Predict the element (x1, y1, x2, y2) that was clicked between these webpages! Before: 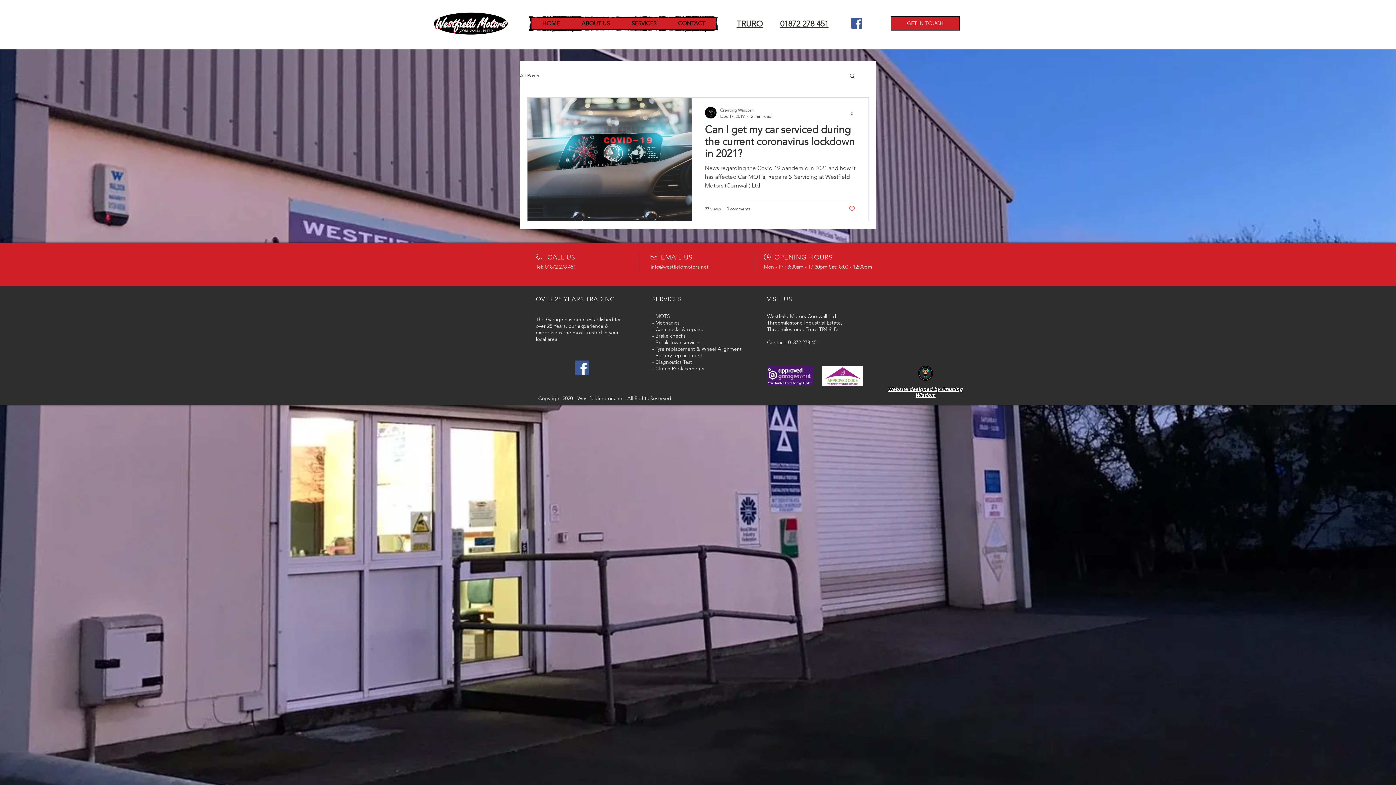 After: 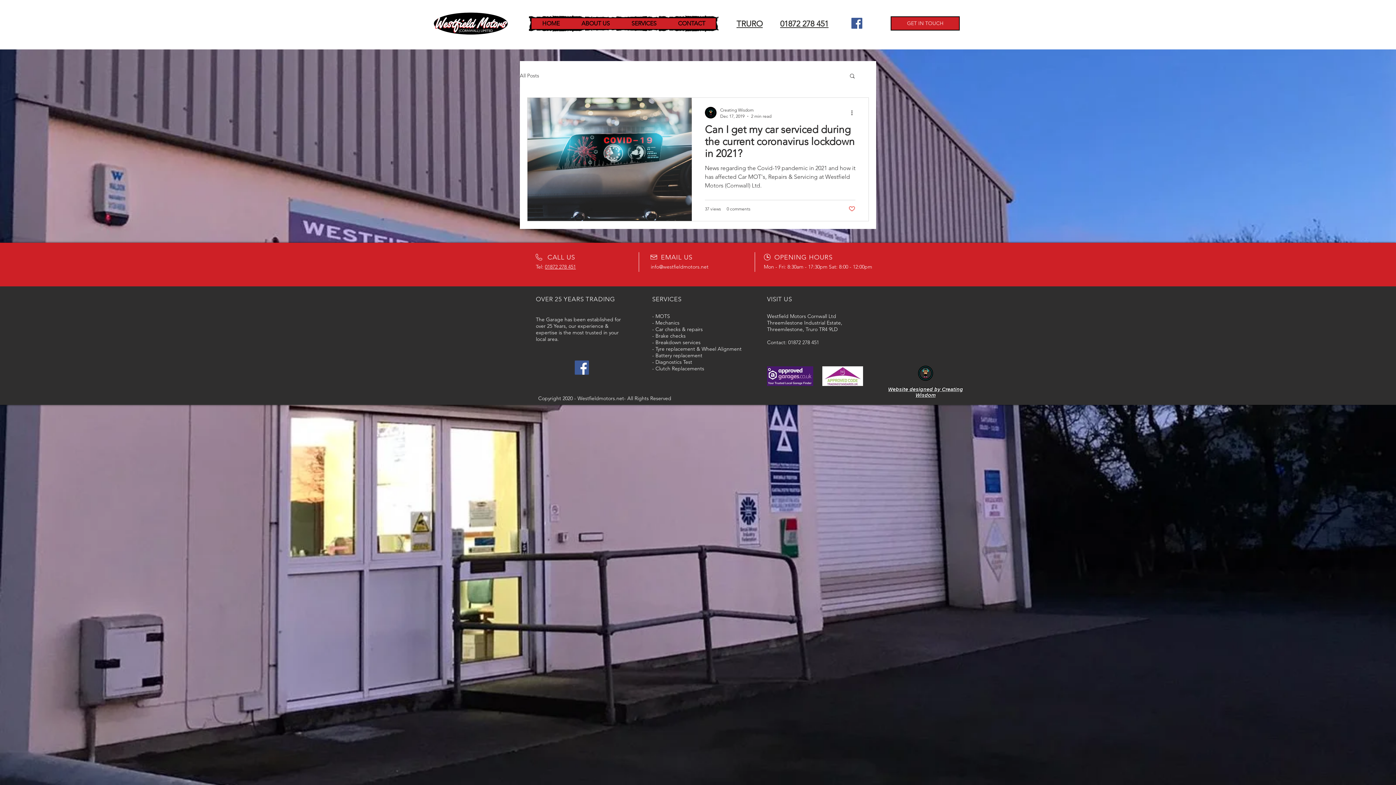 Action: label: Website designed by Creating Wisdom bbox: (888, 386, 963, 398)